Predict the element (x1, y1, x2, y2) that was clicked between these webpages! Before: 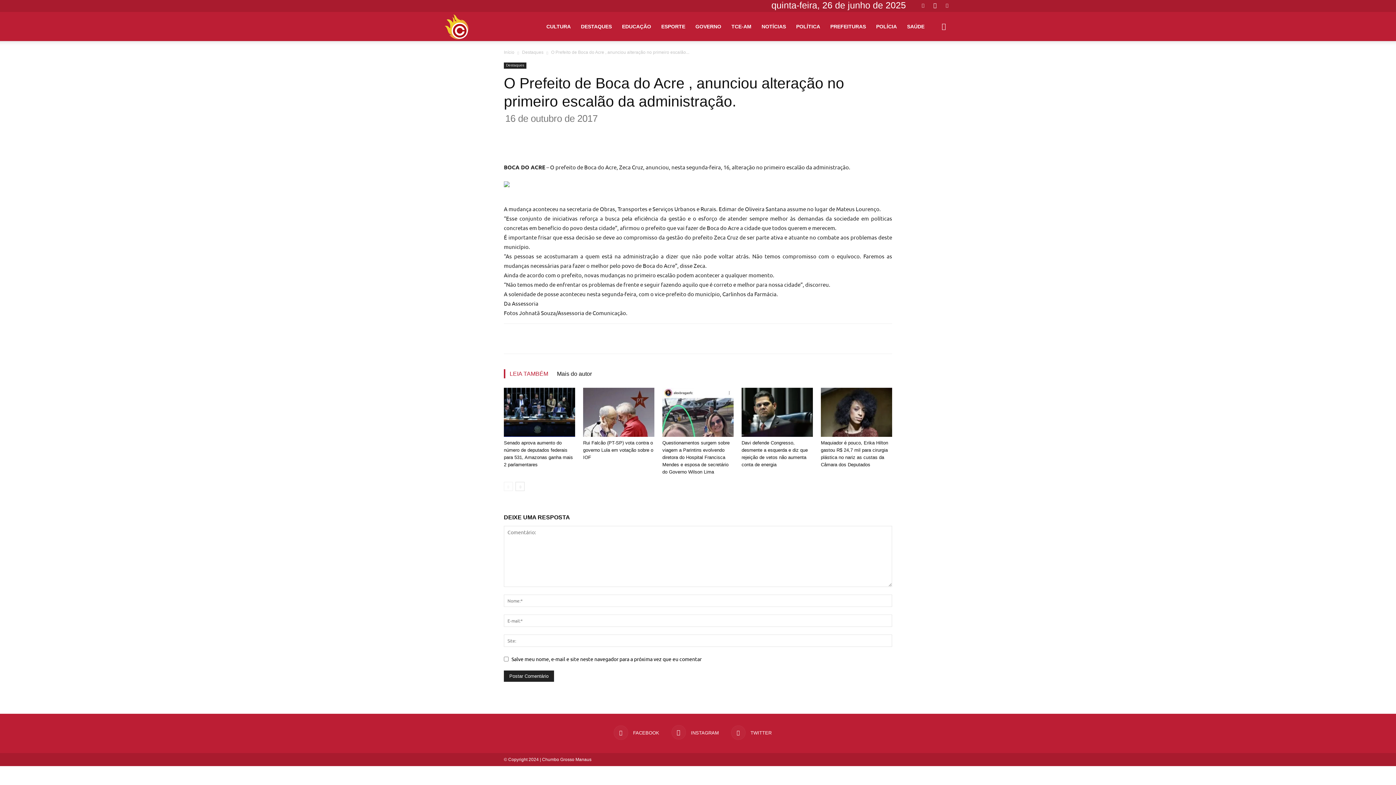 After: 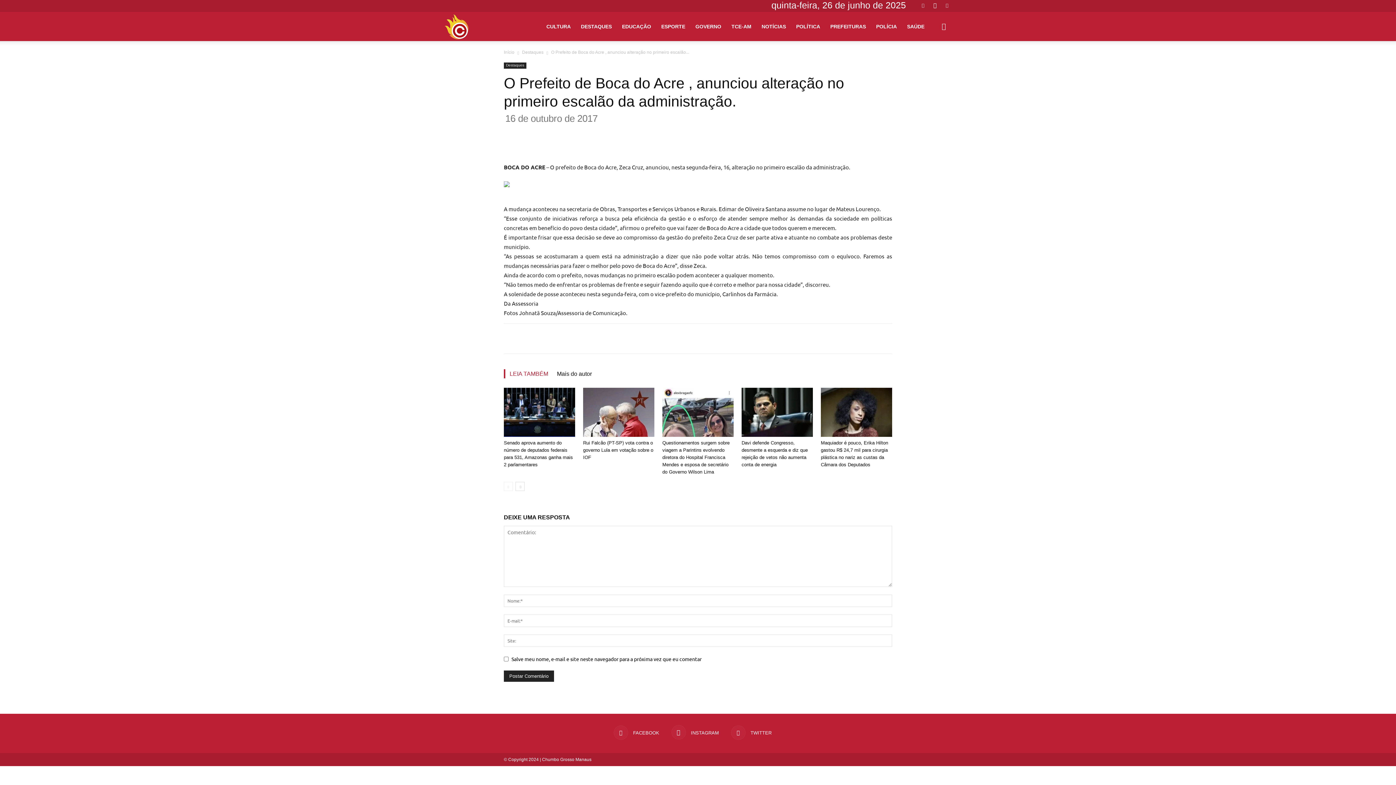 Action: bbox: (935, 24, 952, 29) label: Search